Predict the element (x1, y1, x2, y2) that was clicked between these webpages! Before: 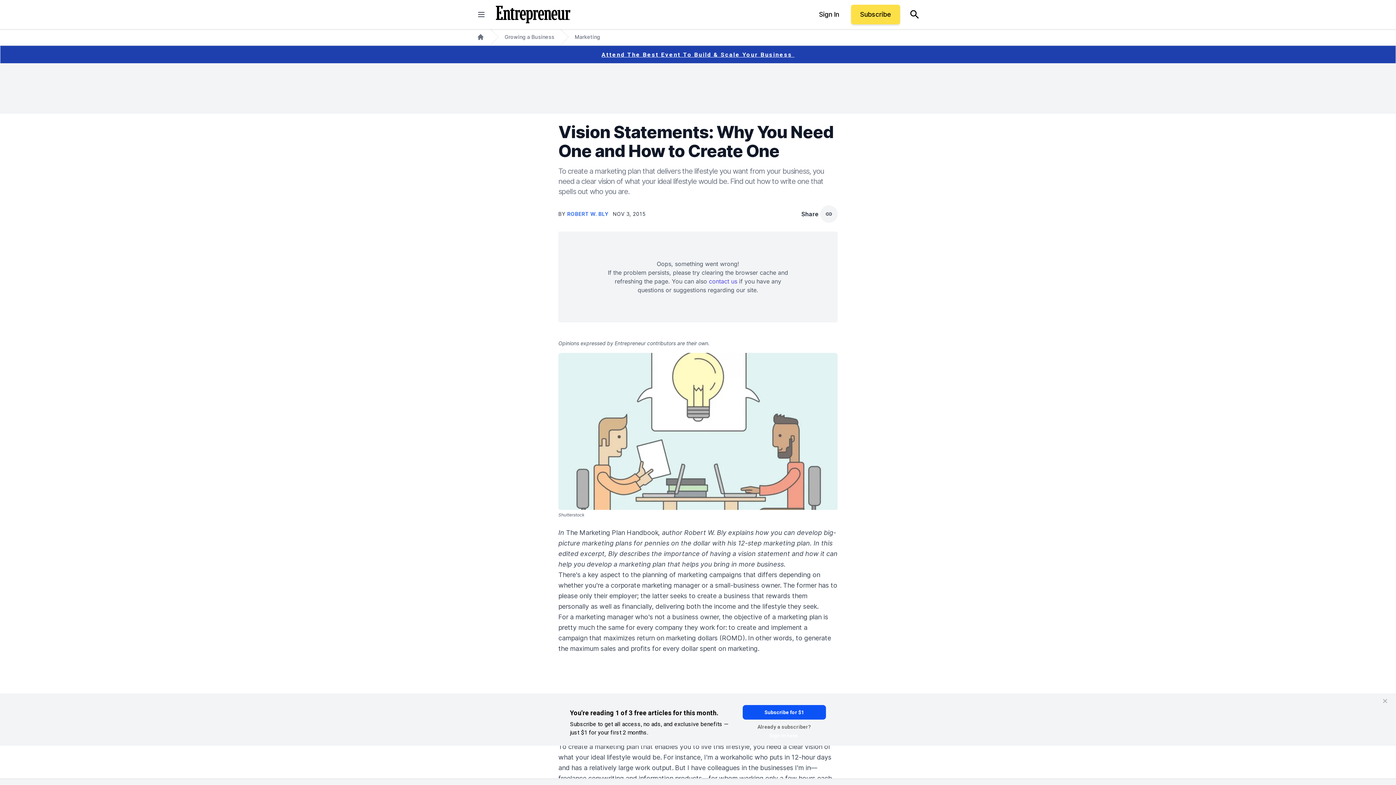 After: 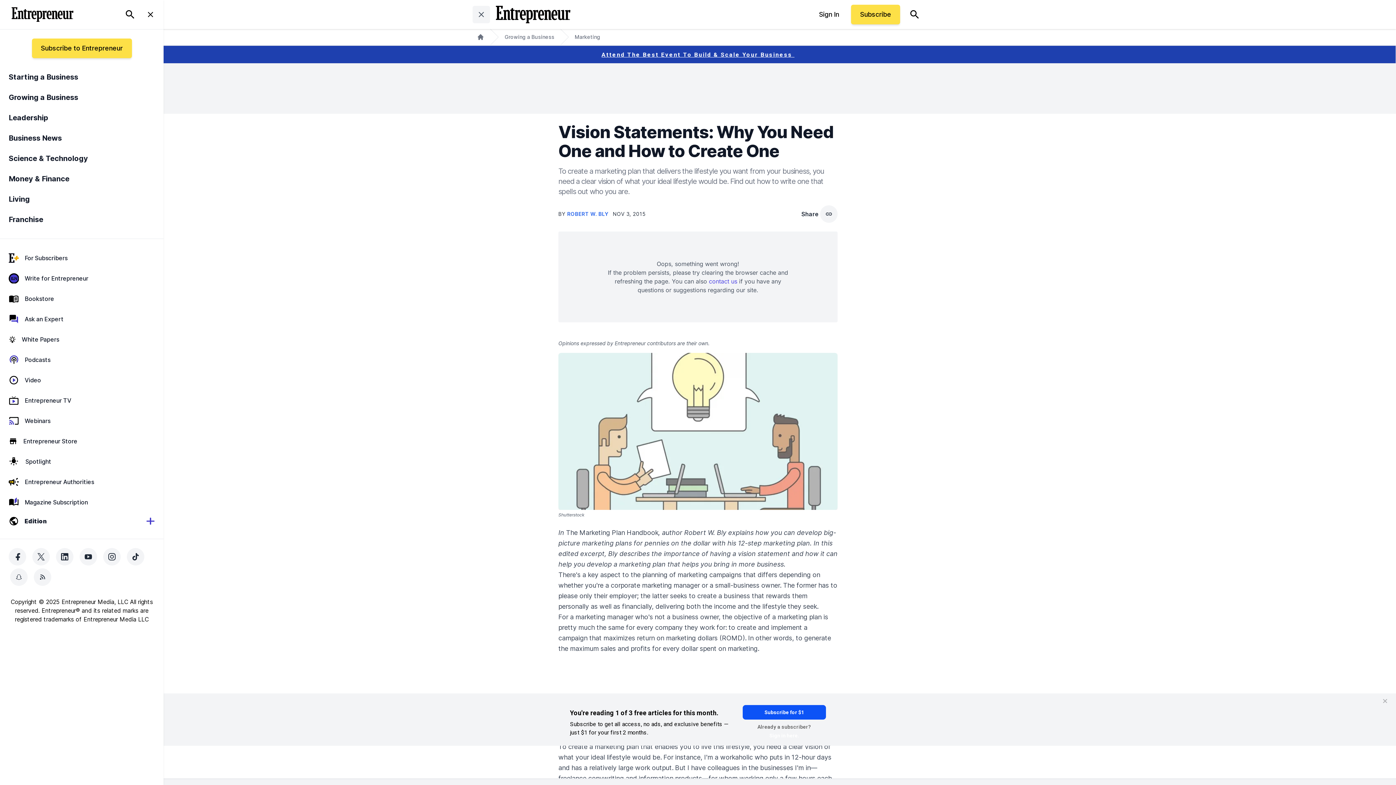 Action: label: closed main menu bbox: (472, 5, 490, 23)